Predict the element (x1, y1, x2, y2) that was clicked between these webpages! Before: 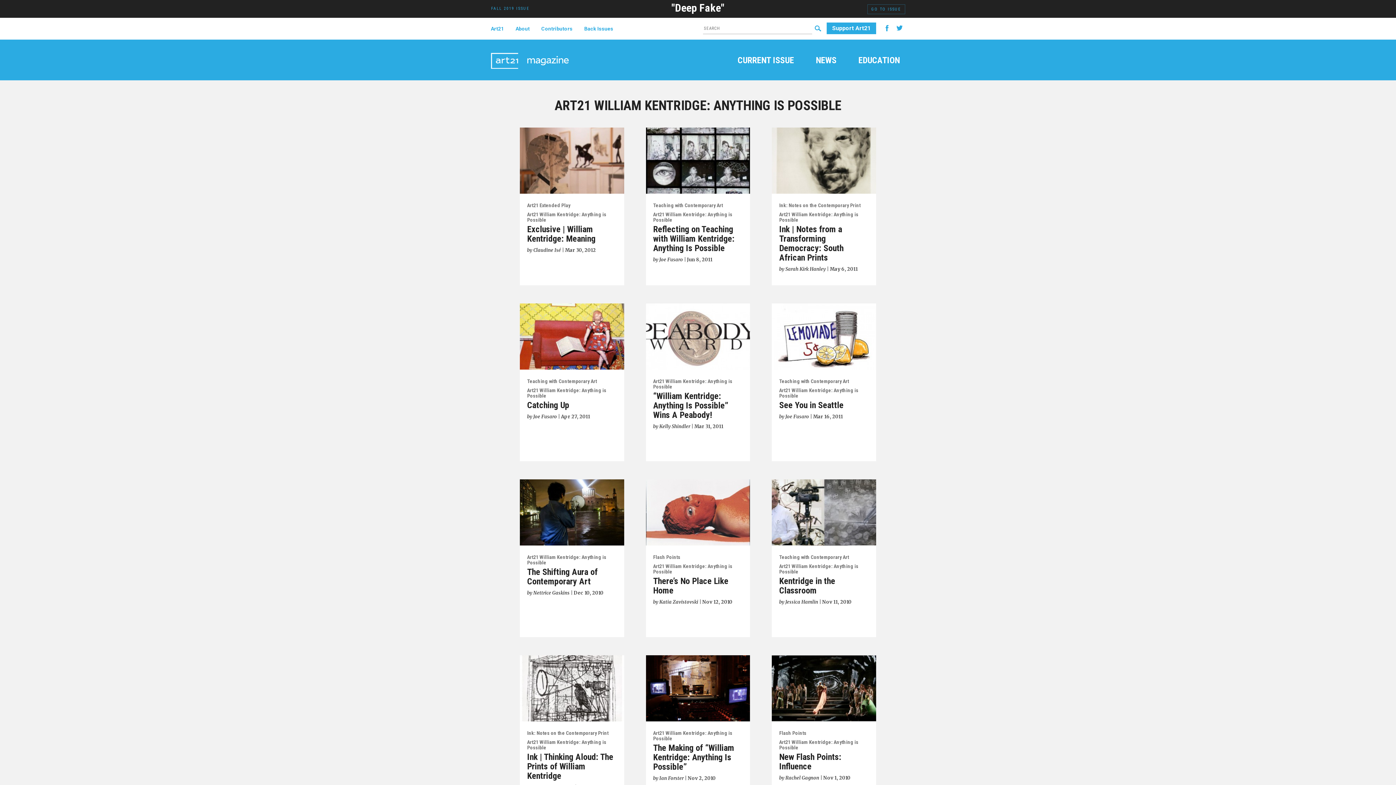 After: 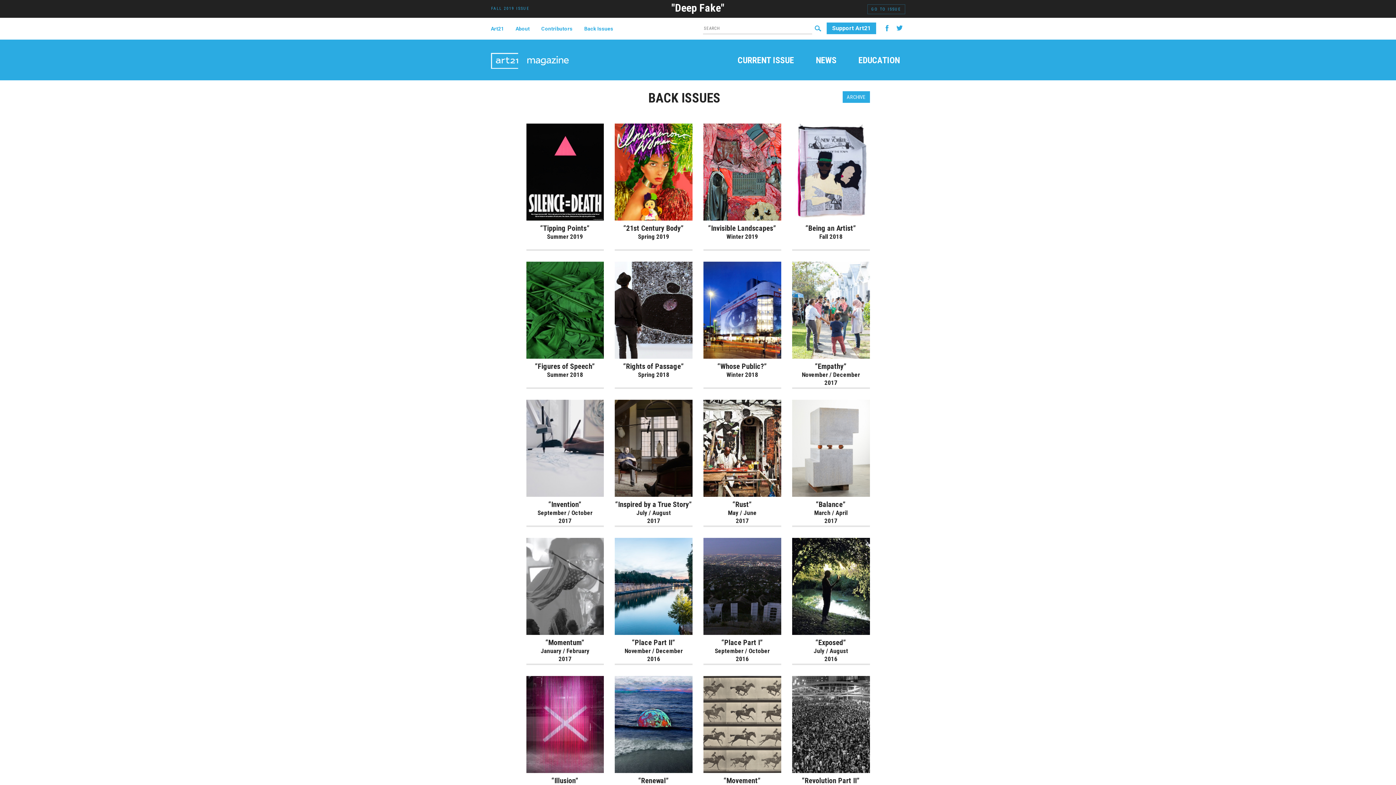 Action: bbox: (578, 21, 618, 36) label: Back Issues